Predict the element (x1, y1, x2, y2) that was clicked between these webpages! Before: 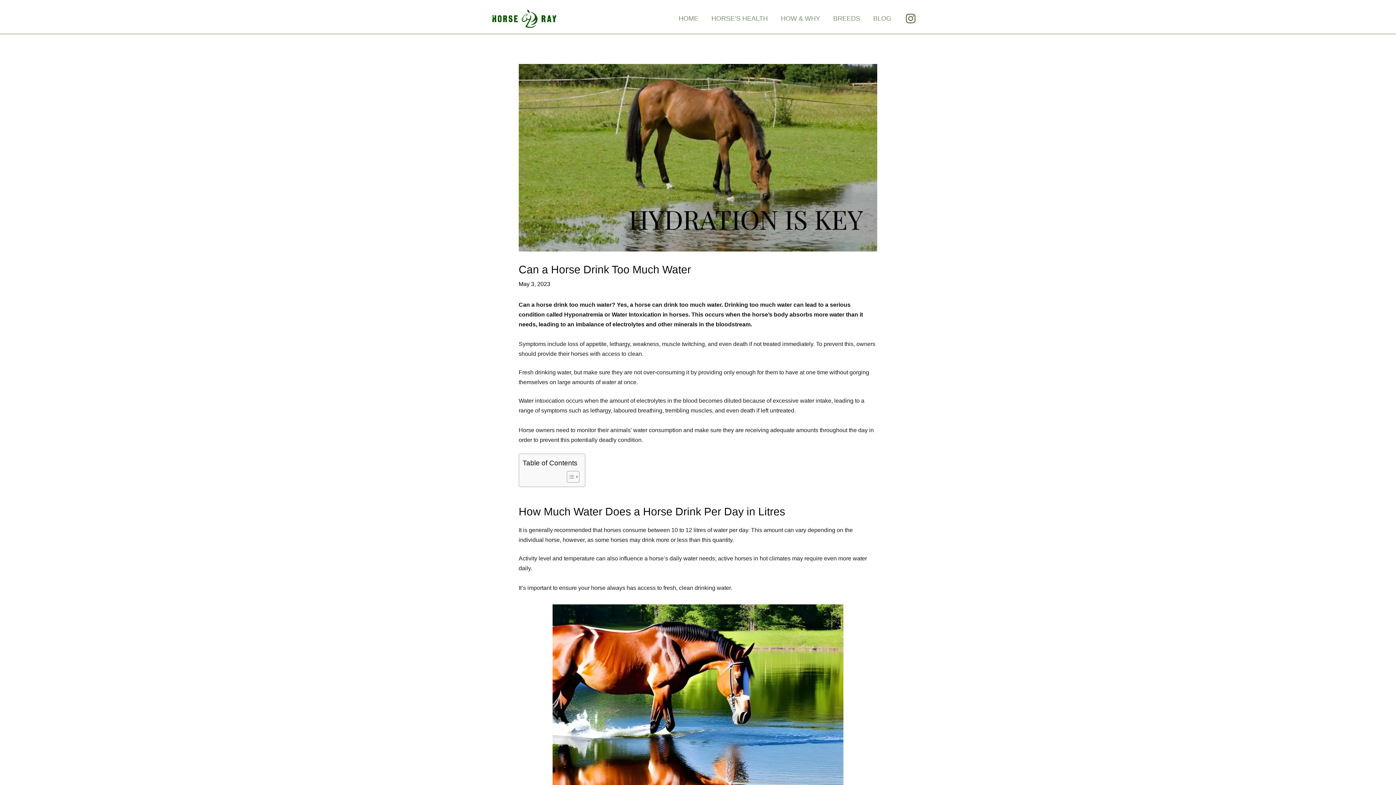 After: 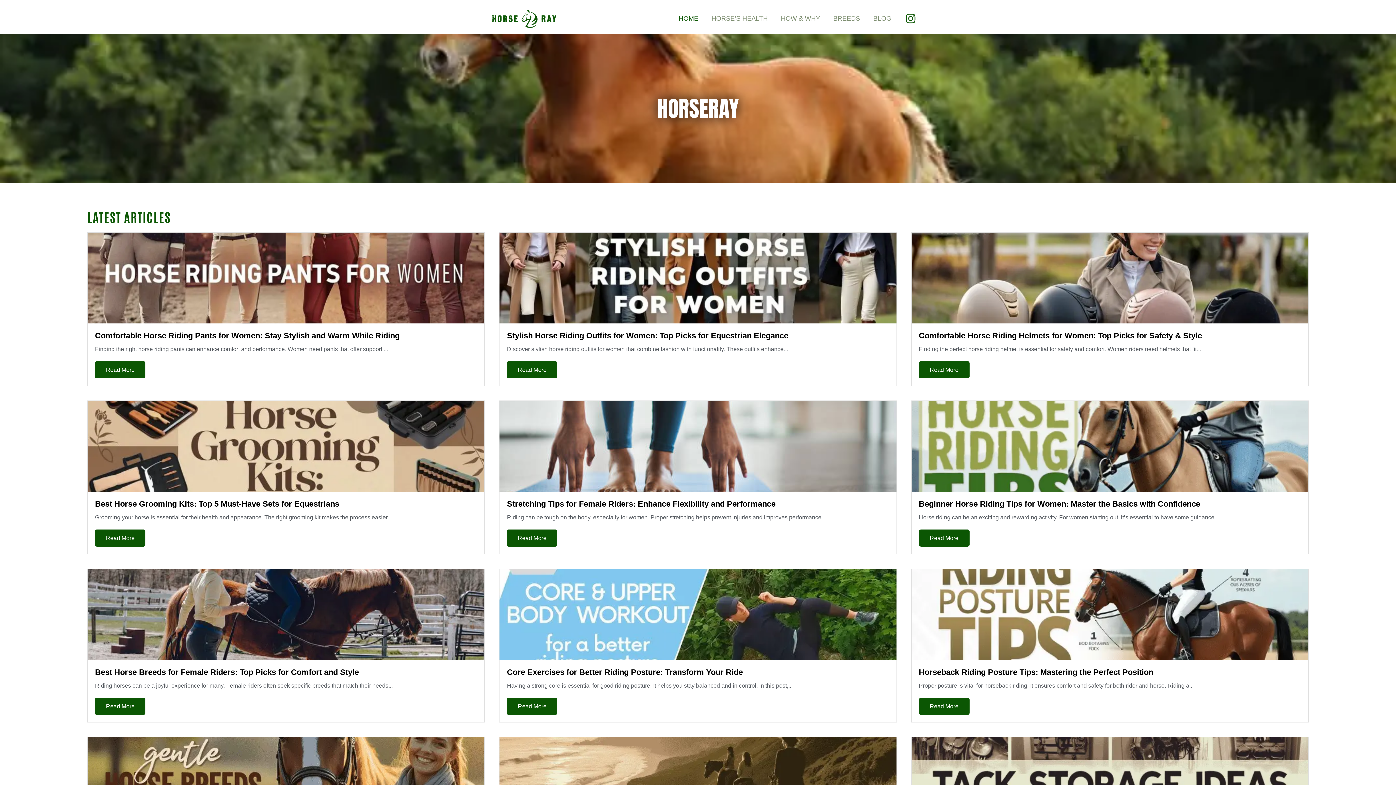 Action: bbox: (491, 15, 557, 21)